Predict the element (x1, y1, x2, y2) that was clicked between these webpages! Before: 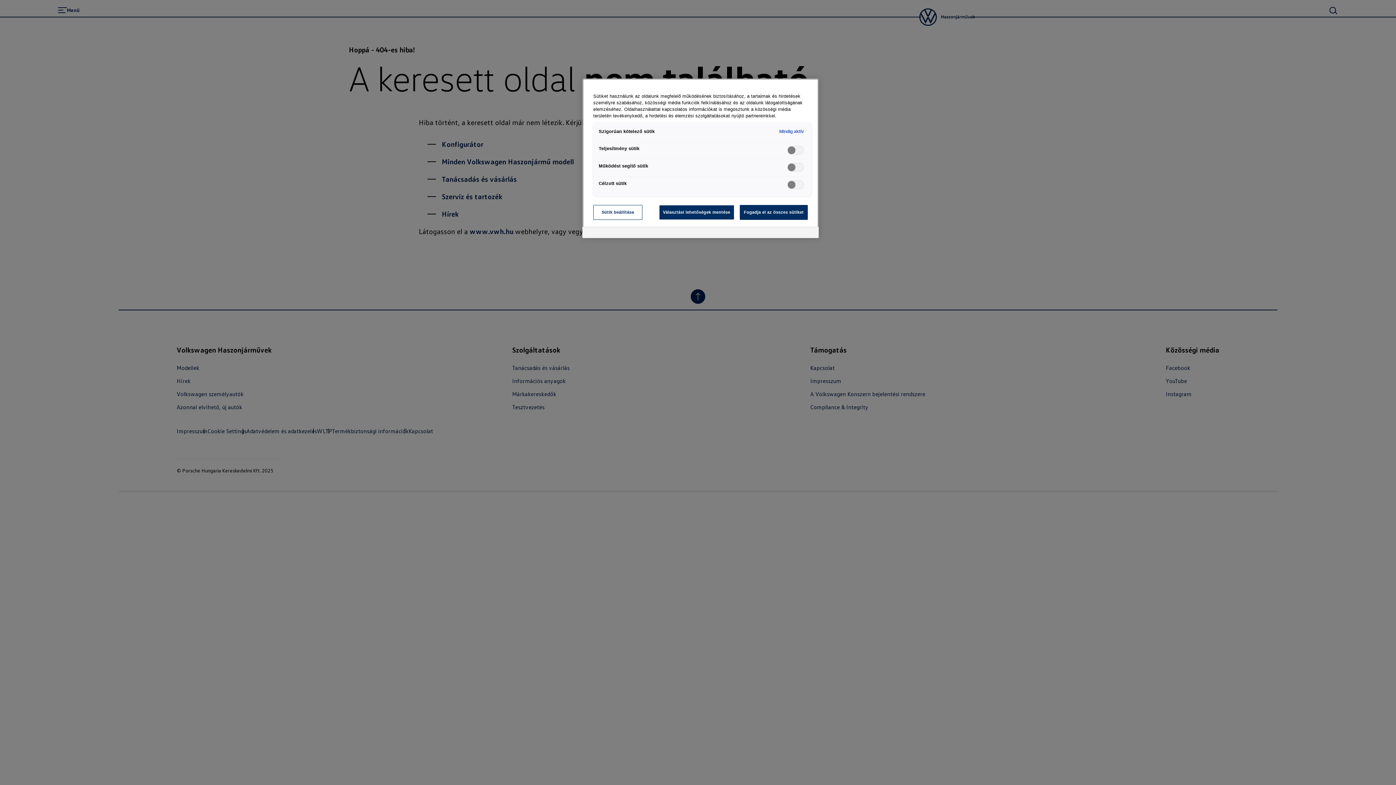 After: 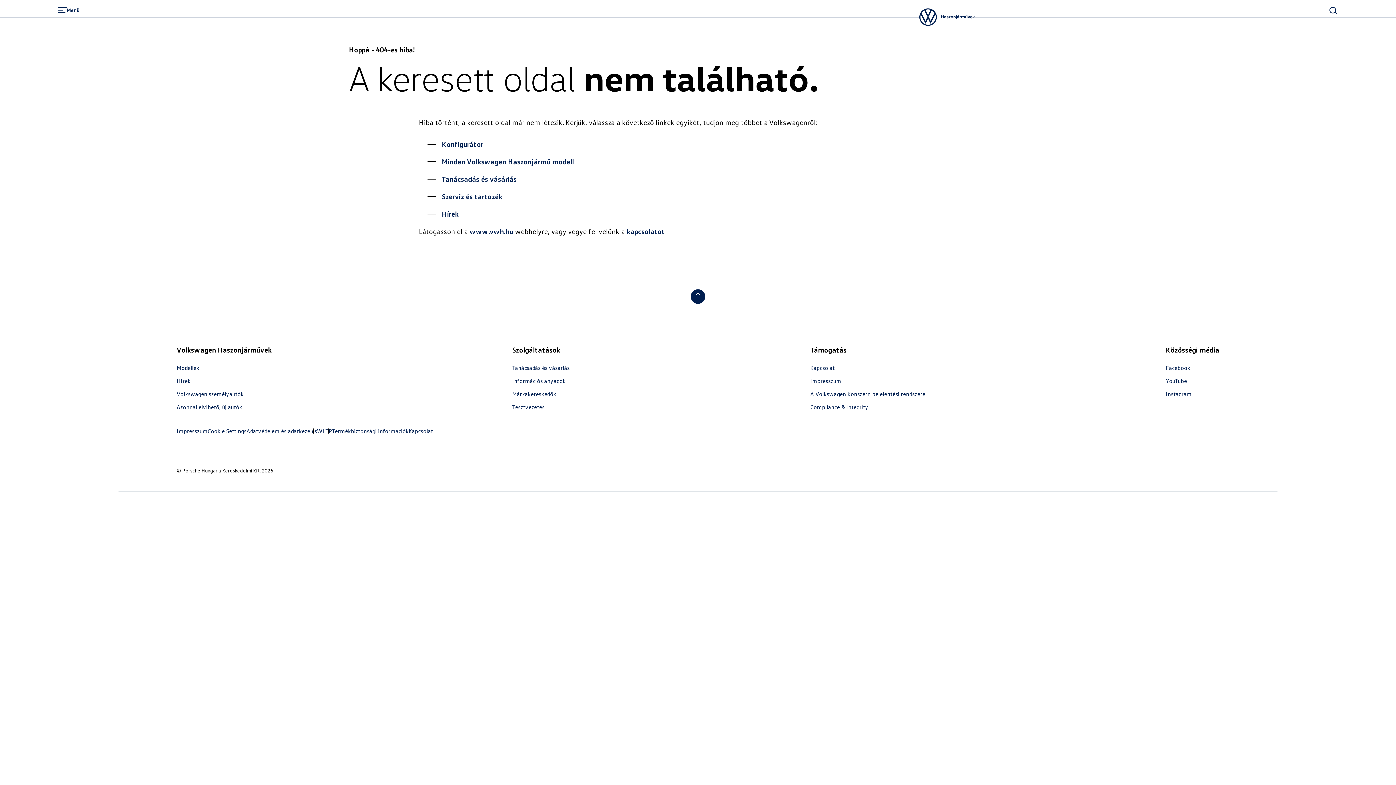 Action: label: Választási lehetőségek mentése bbox: (659, 205, 734, 219)